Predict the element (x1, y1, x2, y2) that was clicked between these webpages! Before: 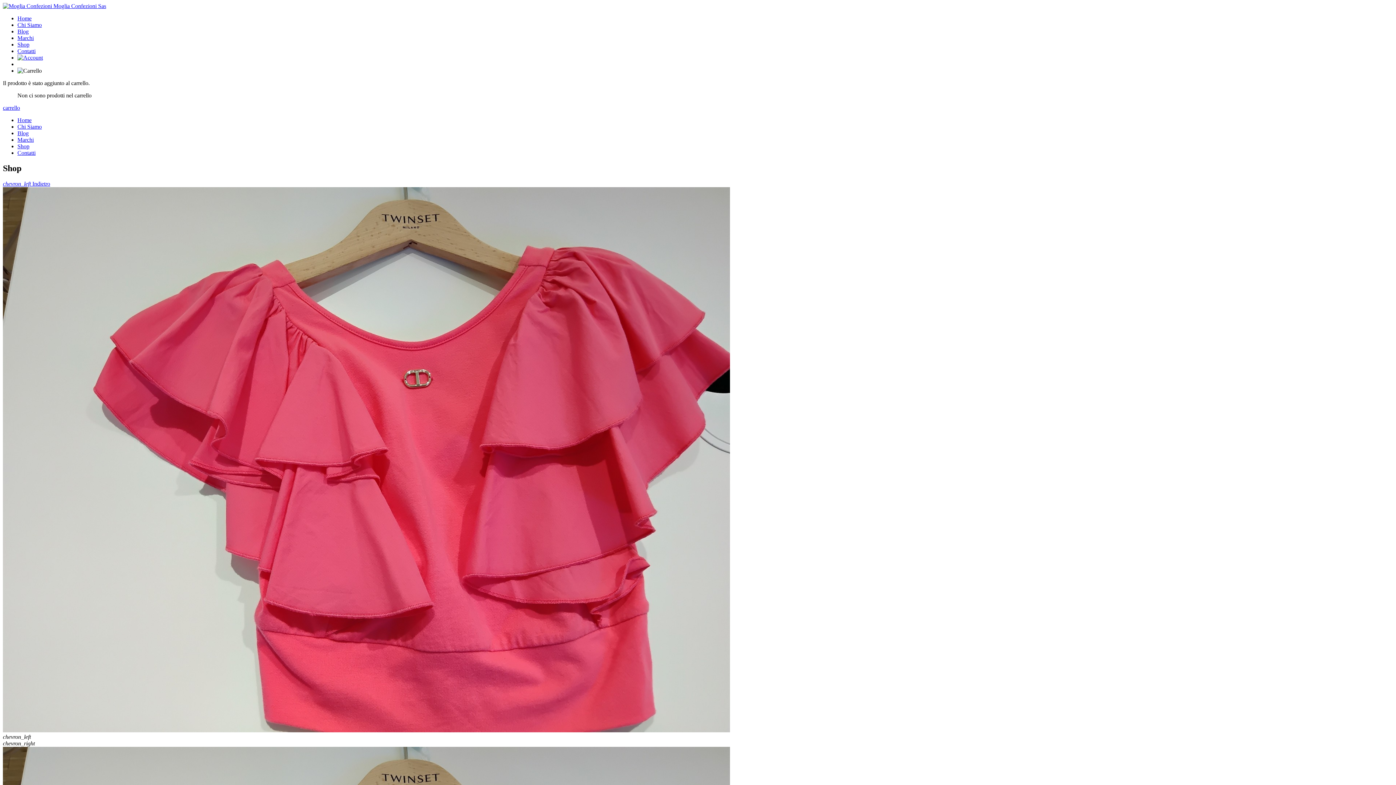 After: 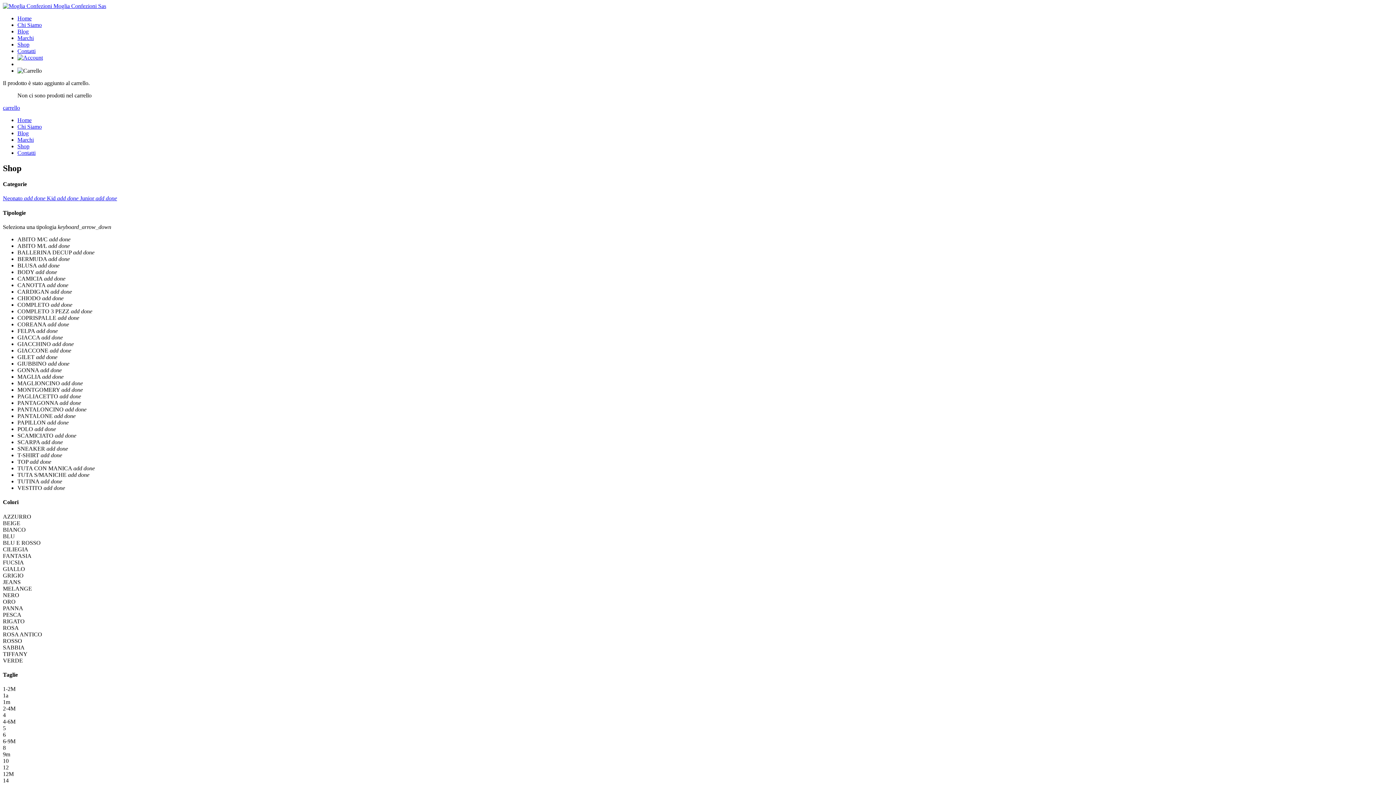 Action: label: chevron_left Indietro bbox: (2, 180, 50, 186)